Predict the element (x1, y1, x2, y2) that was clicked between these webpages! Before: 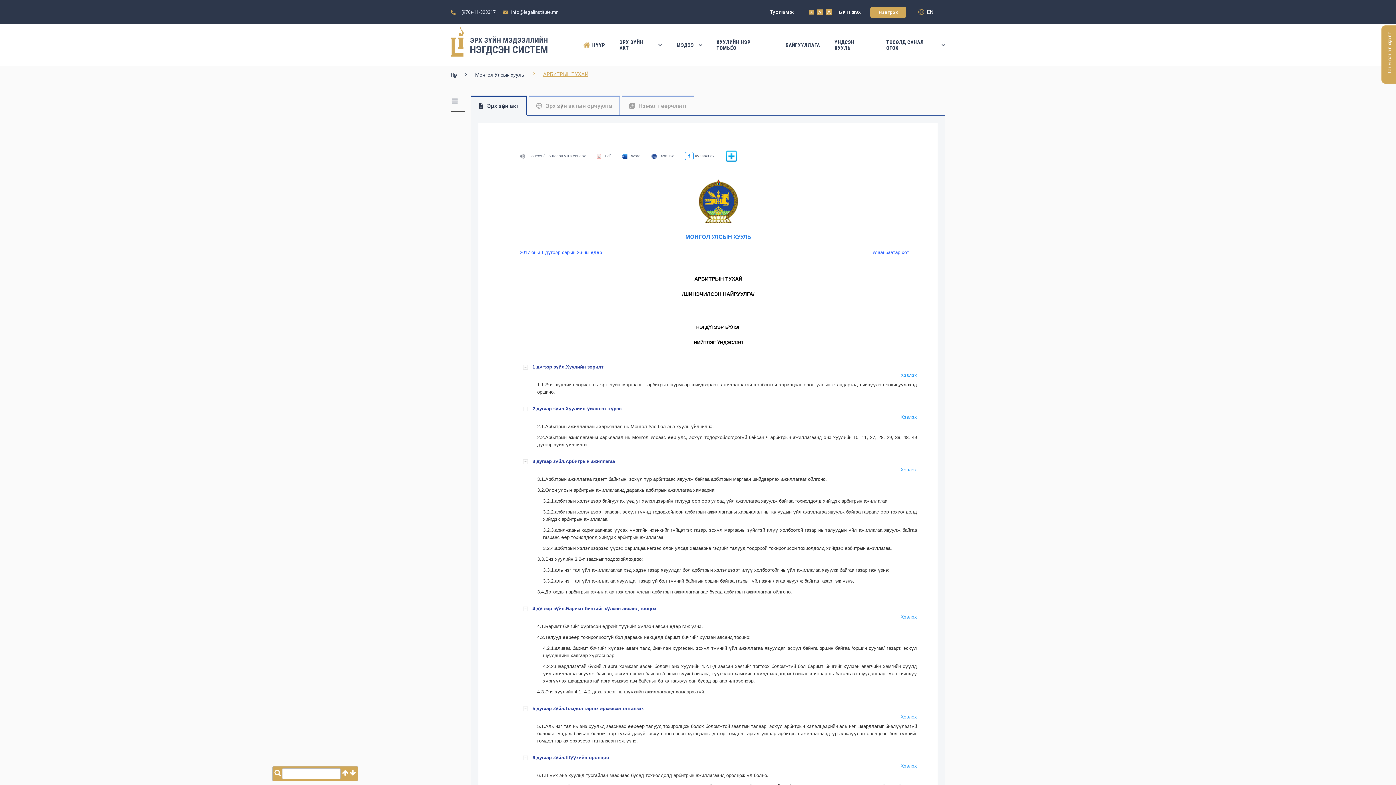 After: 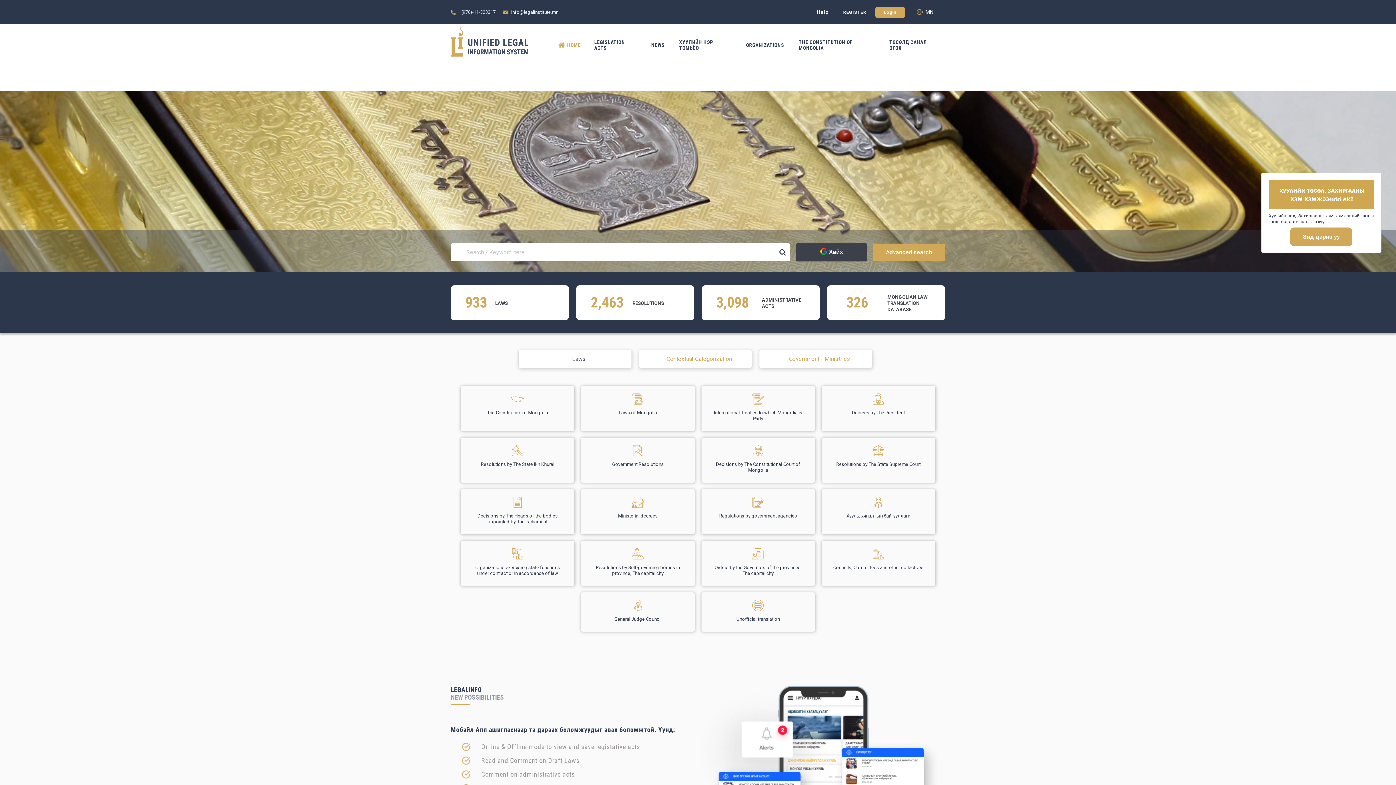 Action: label:  EN bbox: (913, 0, 938, 24)